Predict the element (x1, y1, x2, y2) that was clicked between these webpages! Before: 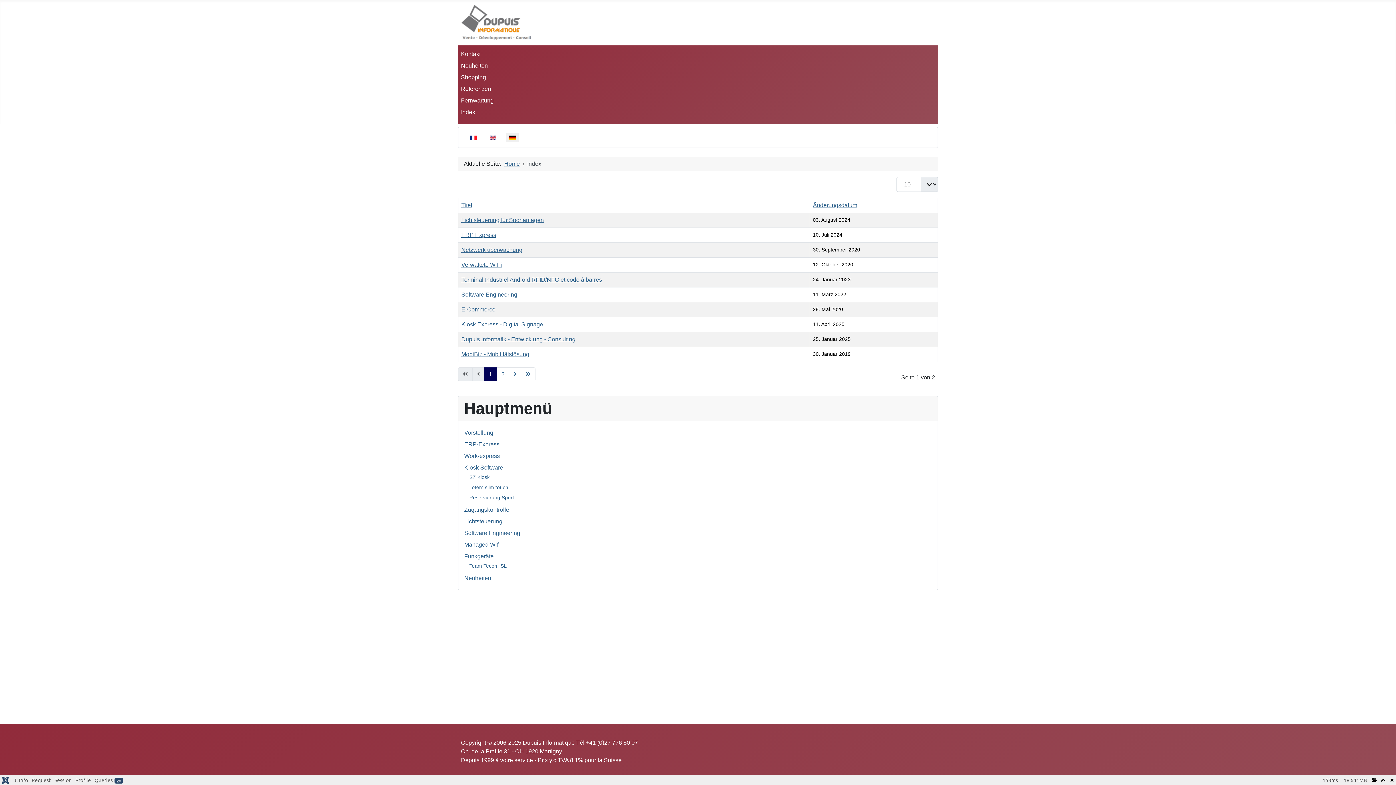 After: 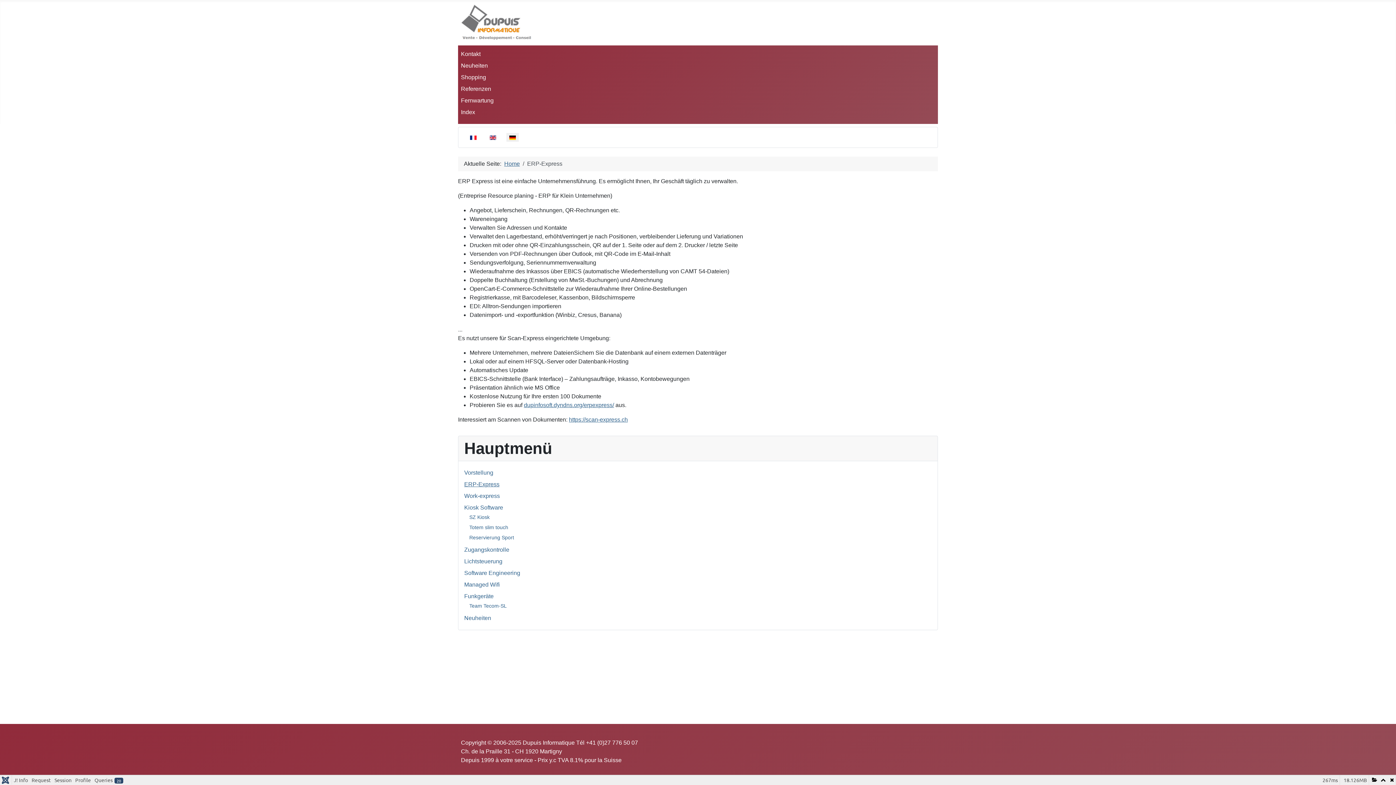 Action: bbox: (464, 441, 499, 447) label: ERP-Express